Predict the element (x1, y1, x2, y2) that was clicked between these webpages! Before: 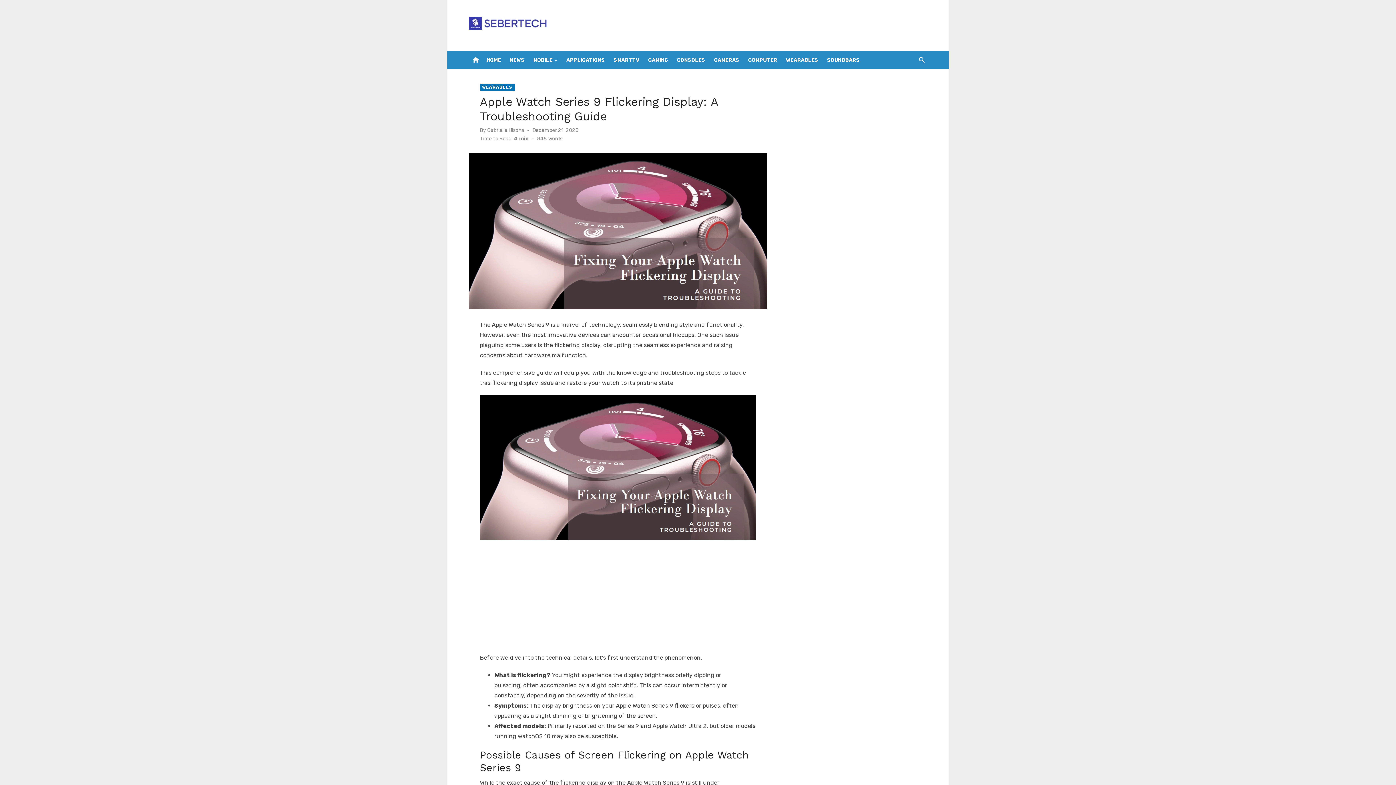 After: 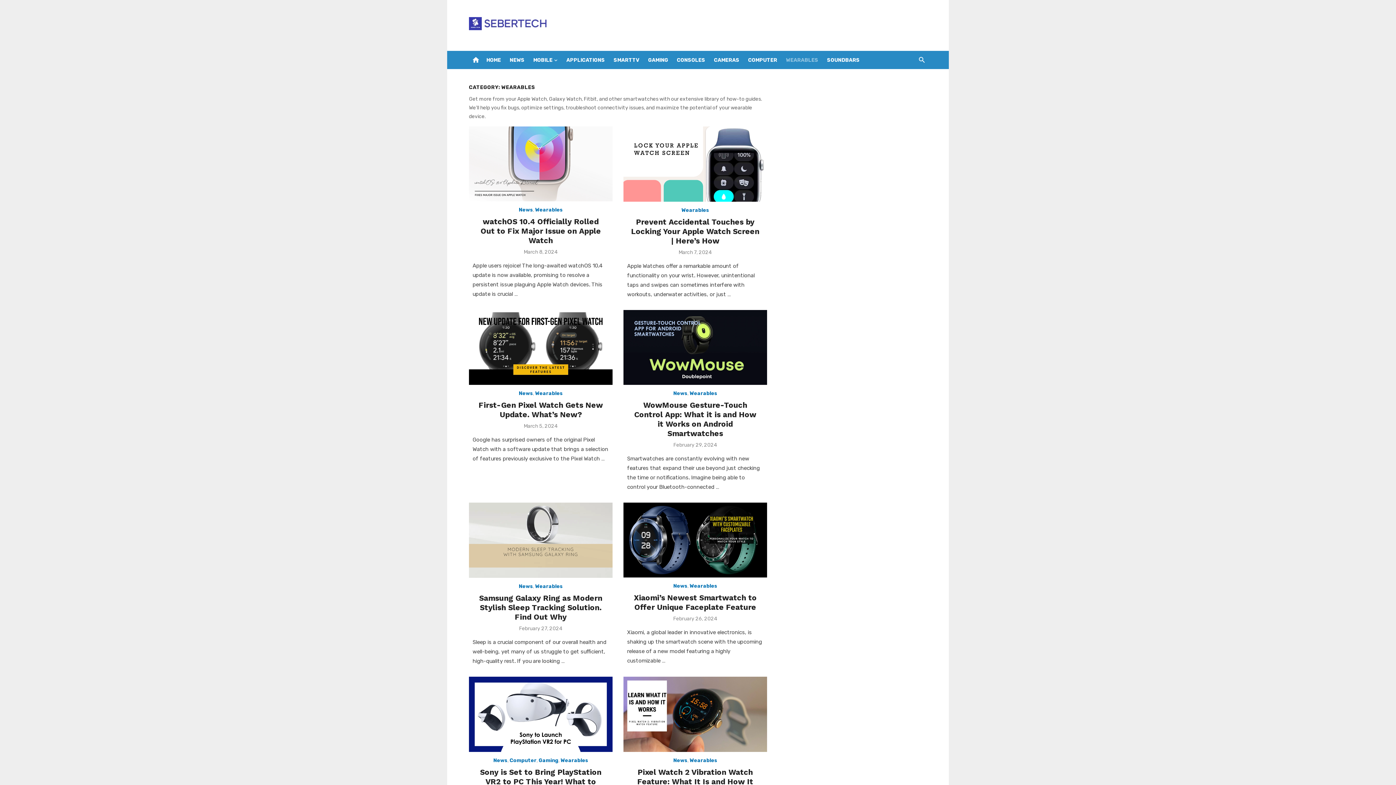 Action: label: WEARABLES bbox: (480, 83, 514, 90)